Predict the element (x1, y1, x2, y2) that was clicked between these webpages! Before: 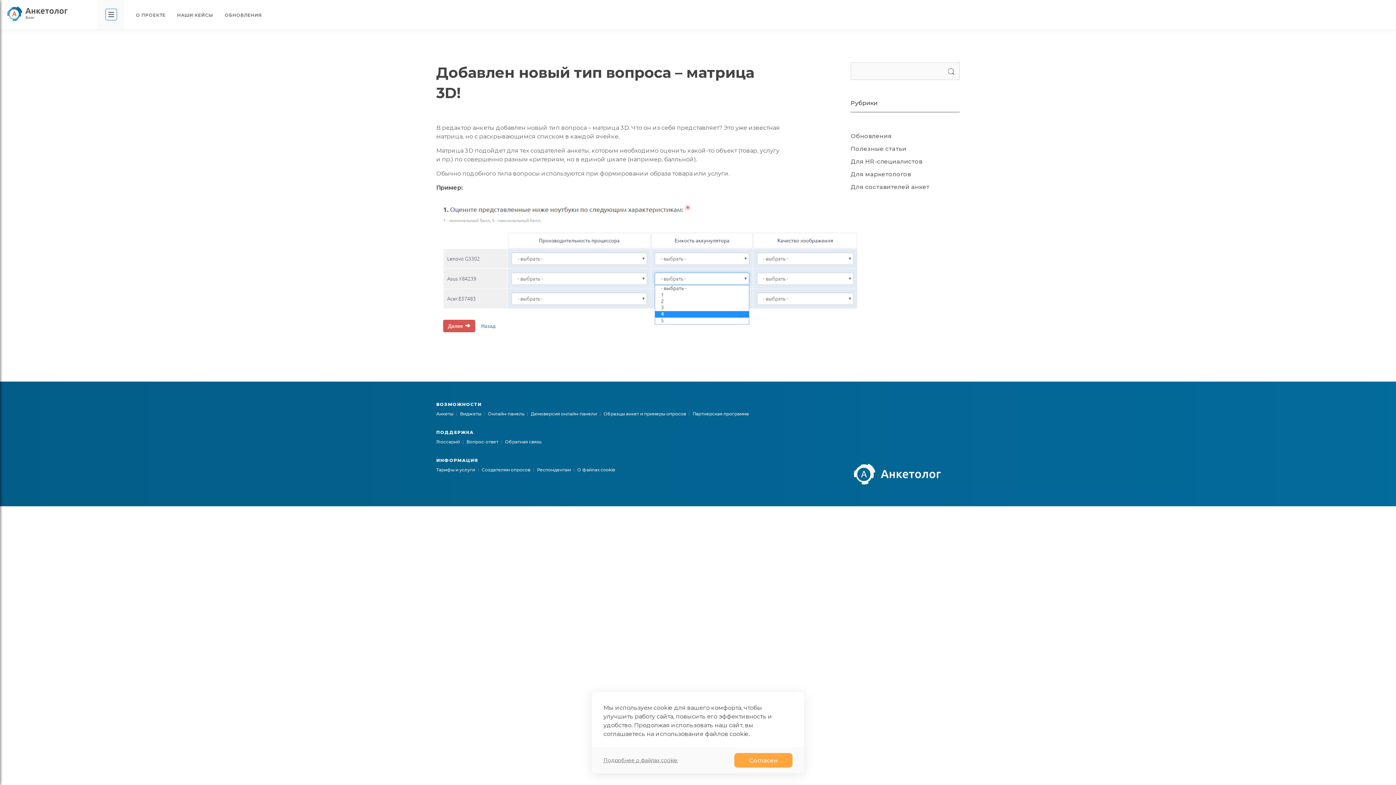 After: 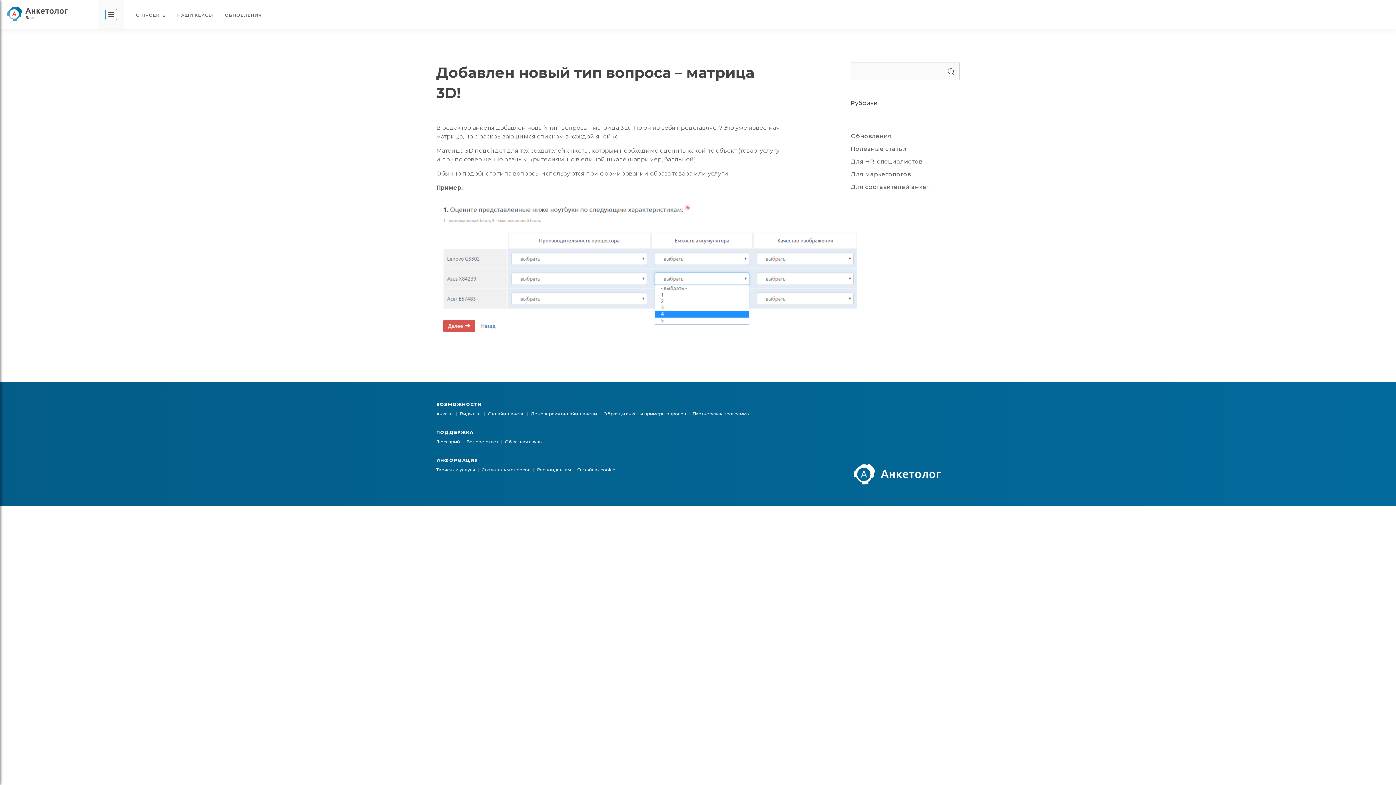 Action: label: Согласен bbox: (734, 753, 792, 768)